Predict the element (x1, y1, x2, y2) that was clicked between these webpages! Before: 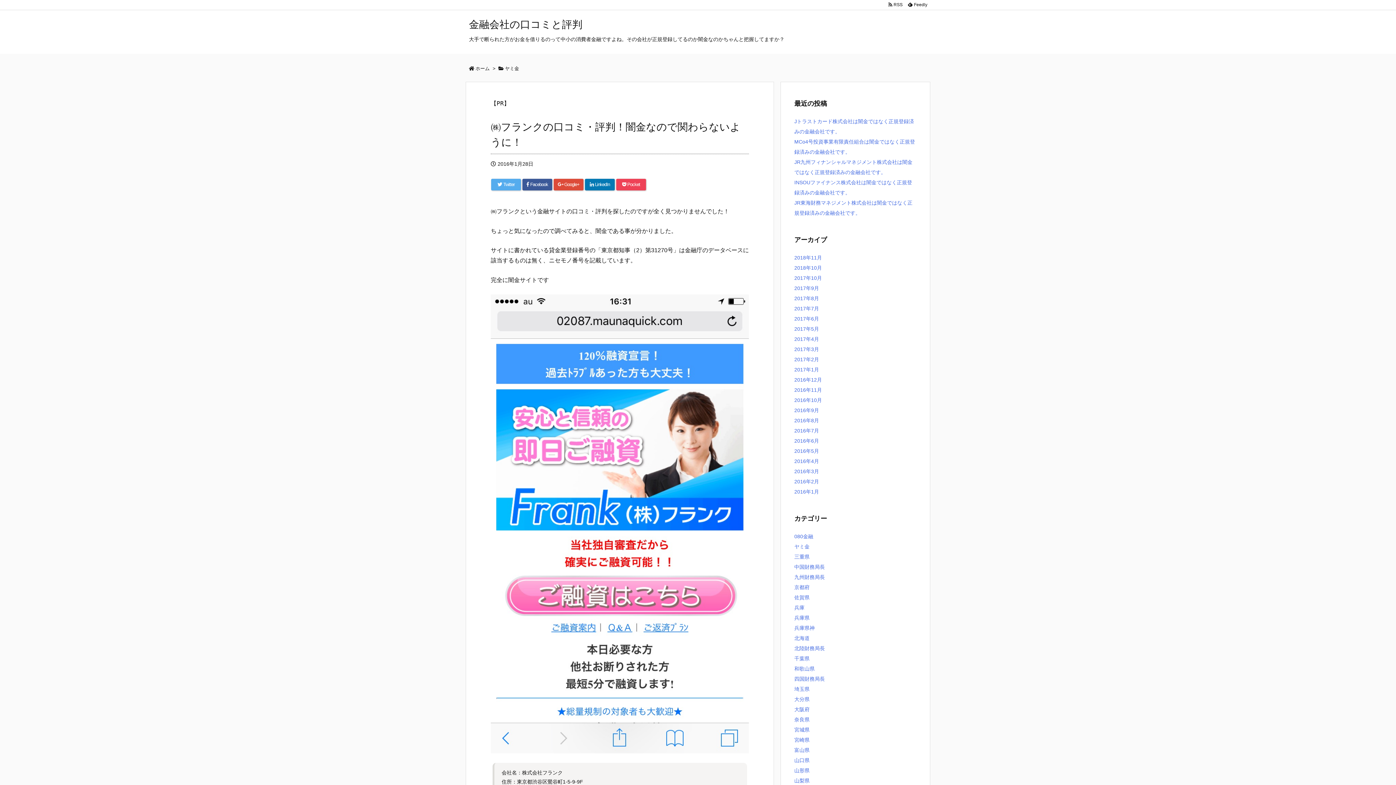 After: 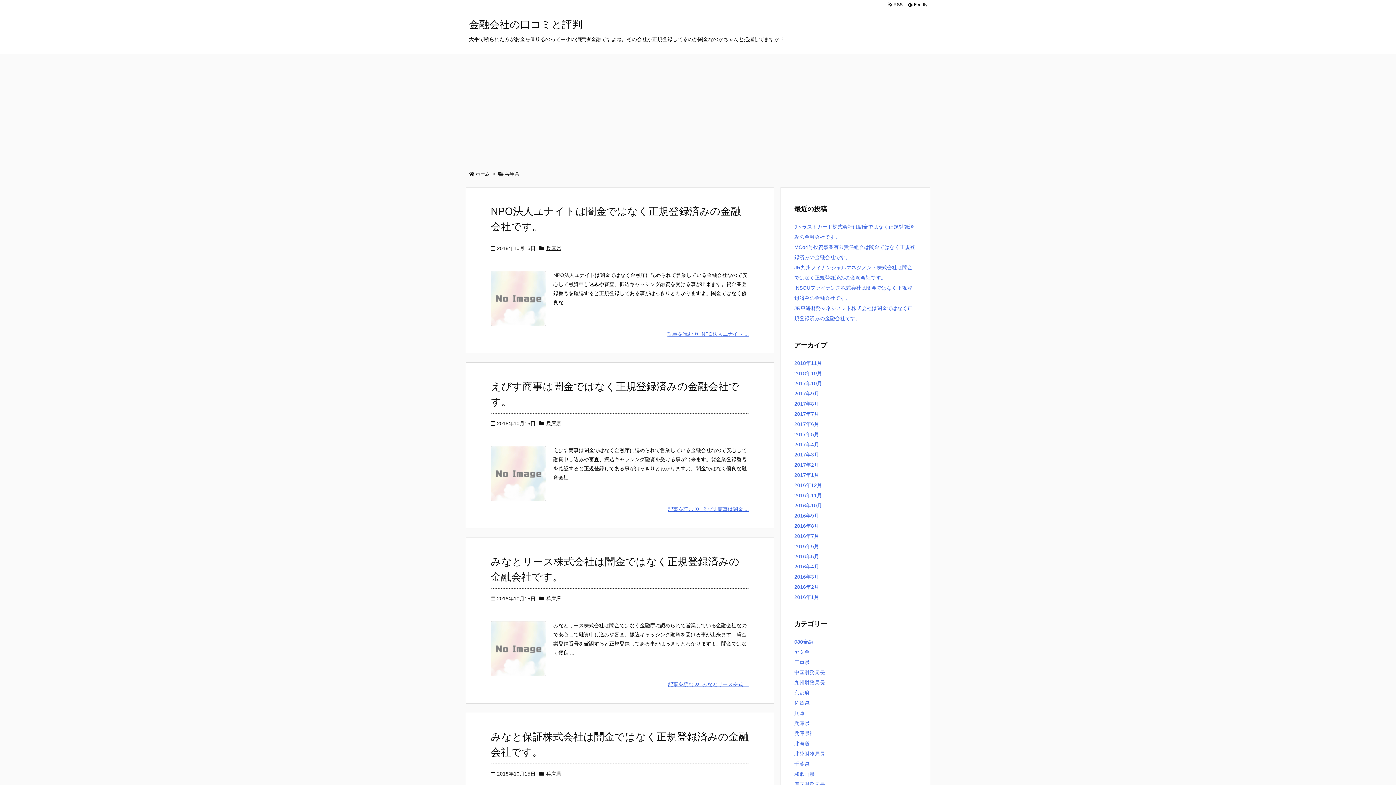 Action: label: 兵庫県 bbox: (794, 615, 809, 621)